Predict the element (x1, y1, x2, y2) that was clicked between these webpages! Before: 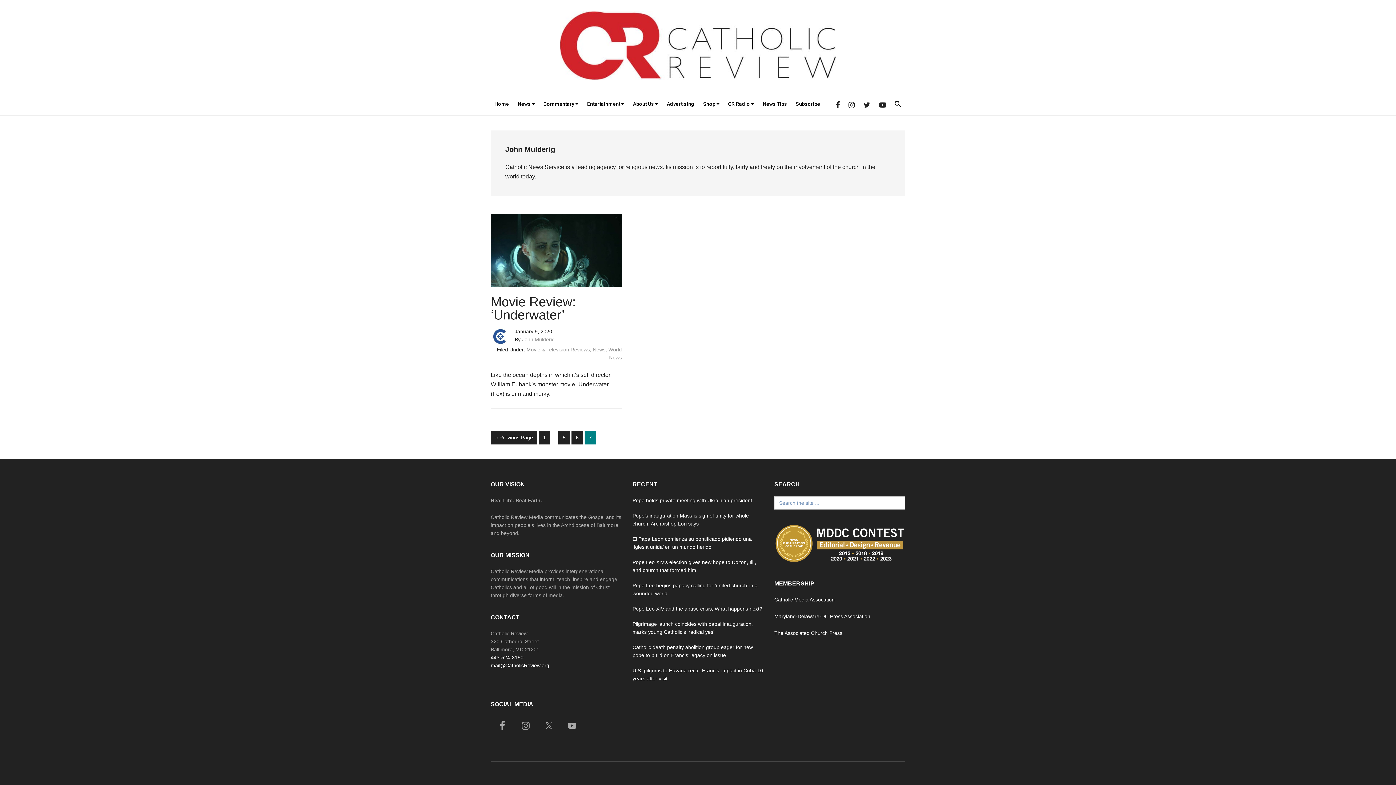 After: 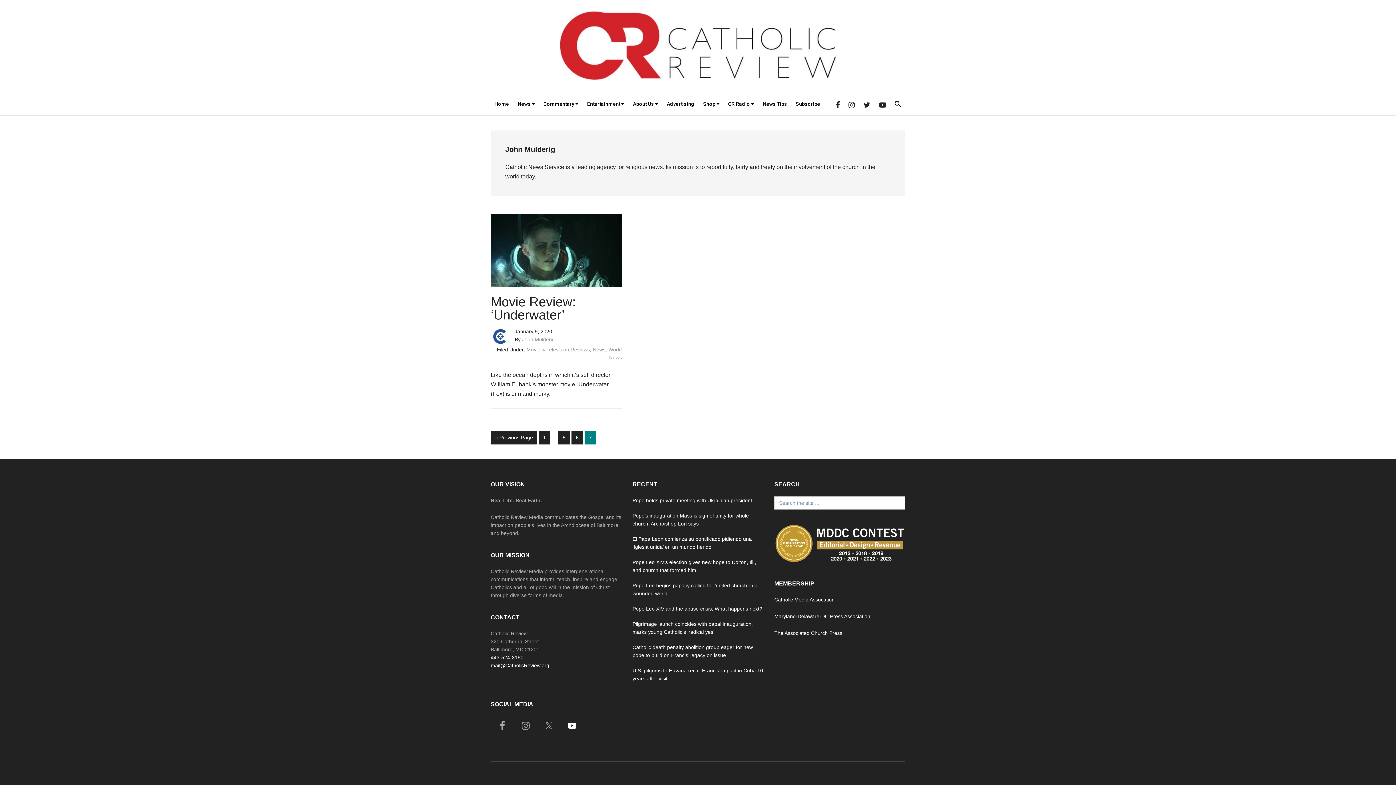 Action: bbox: (562, 716, 581, 735)